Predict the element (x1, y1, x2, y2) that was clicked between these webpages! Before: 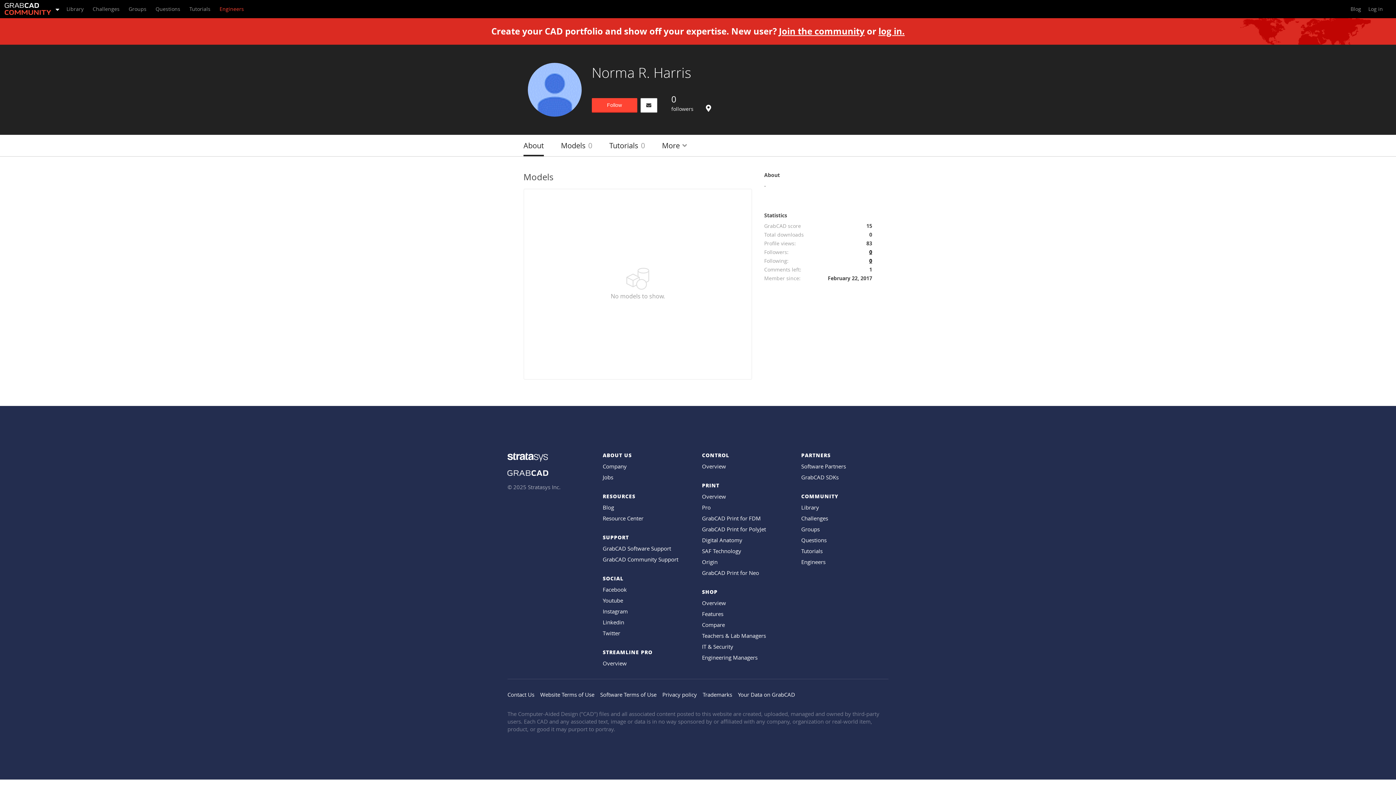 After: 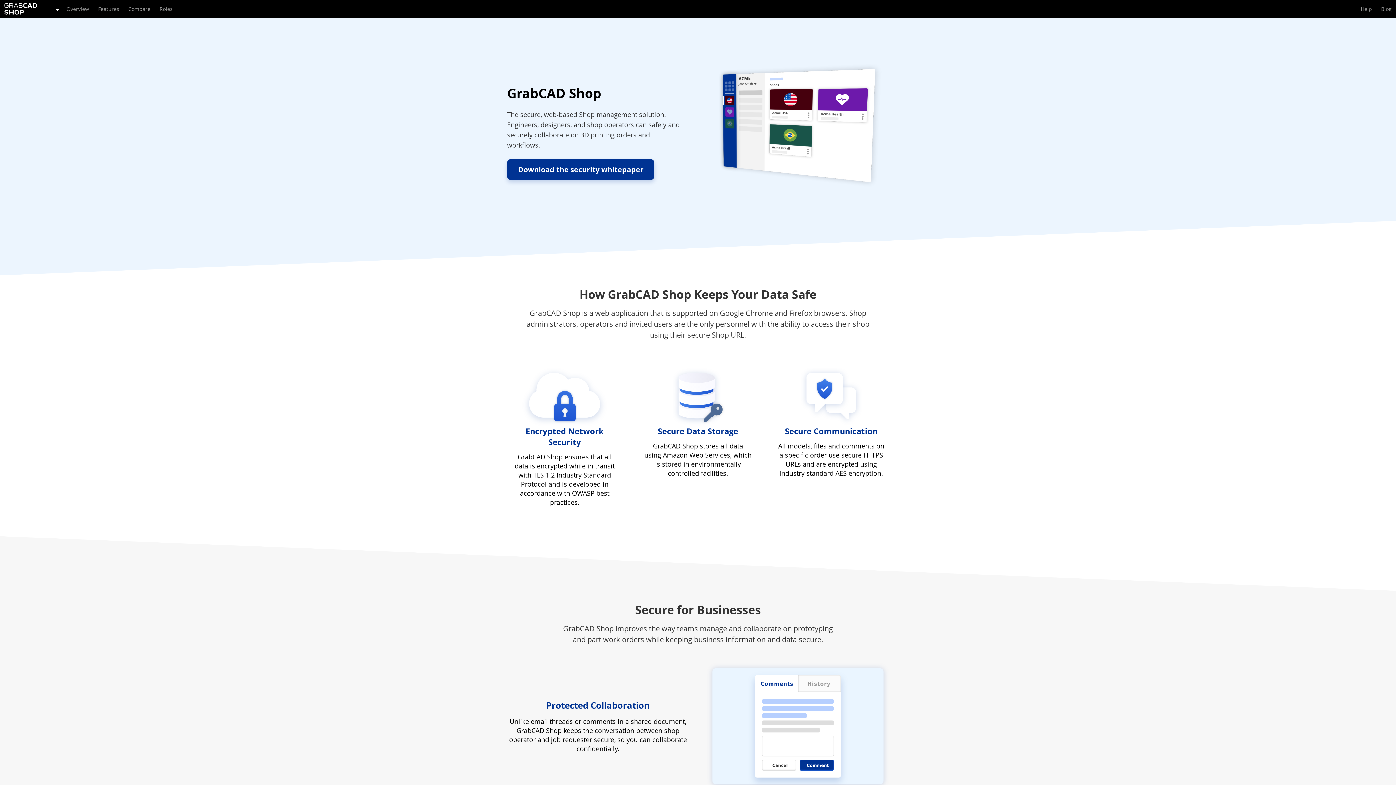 Action: label: IT & Security bbox: (702, 643, 733, 650)